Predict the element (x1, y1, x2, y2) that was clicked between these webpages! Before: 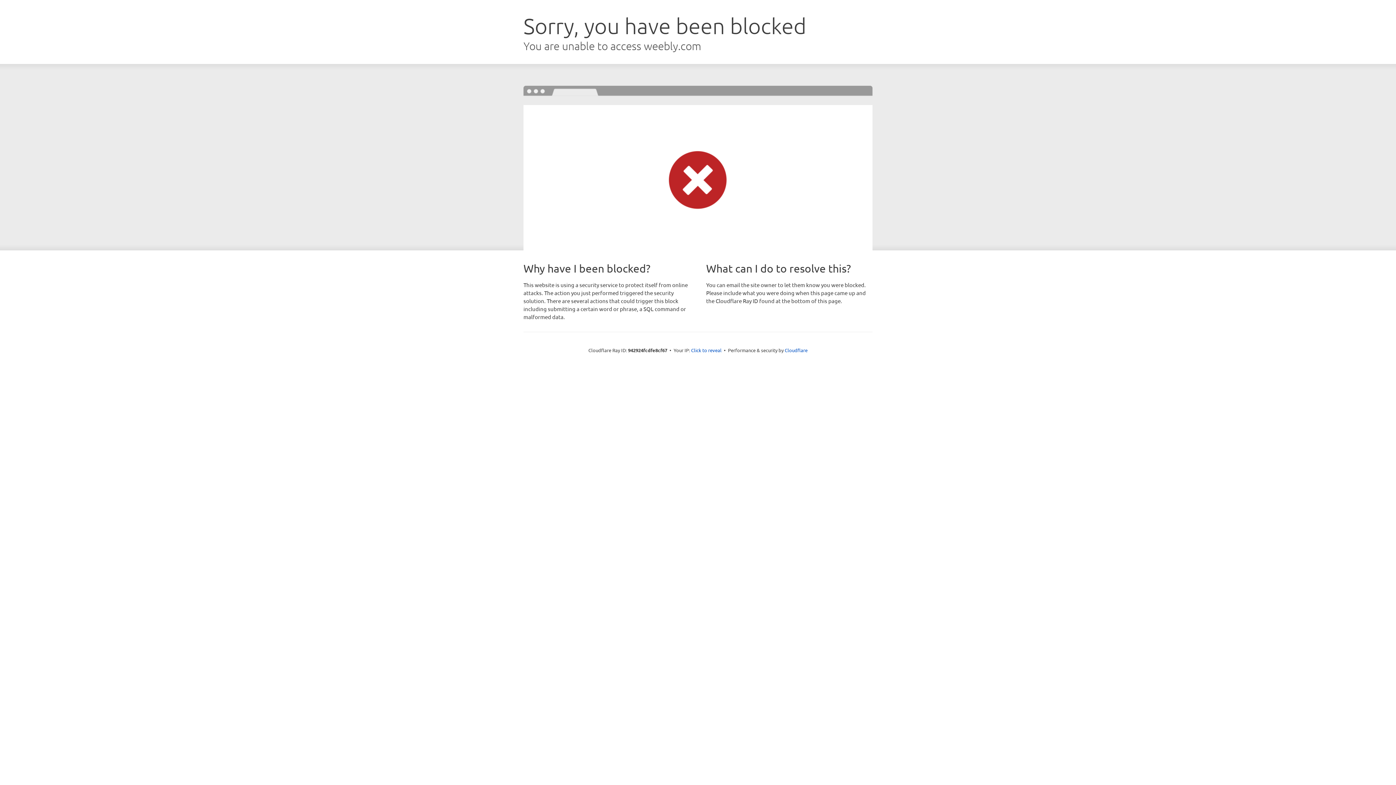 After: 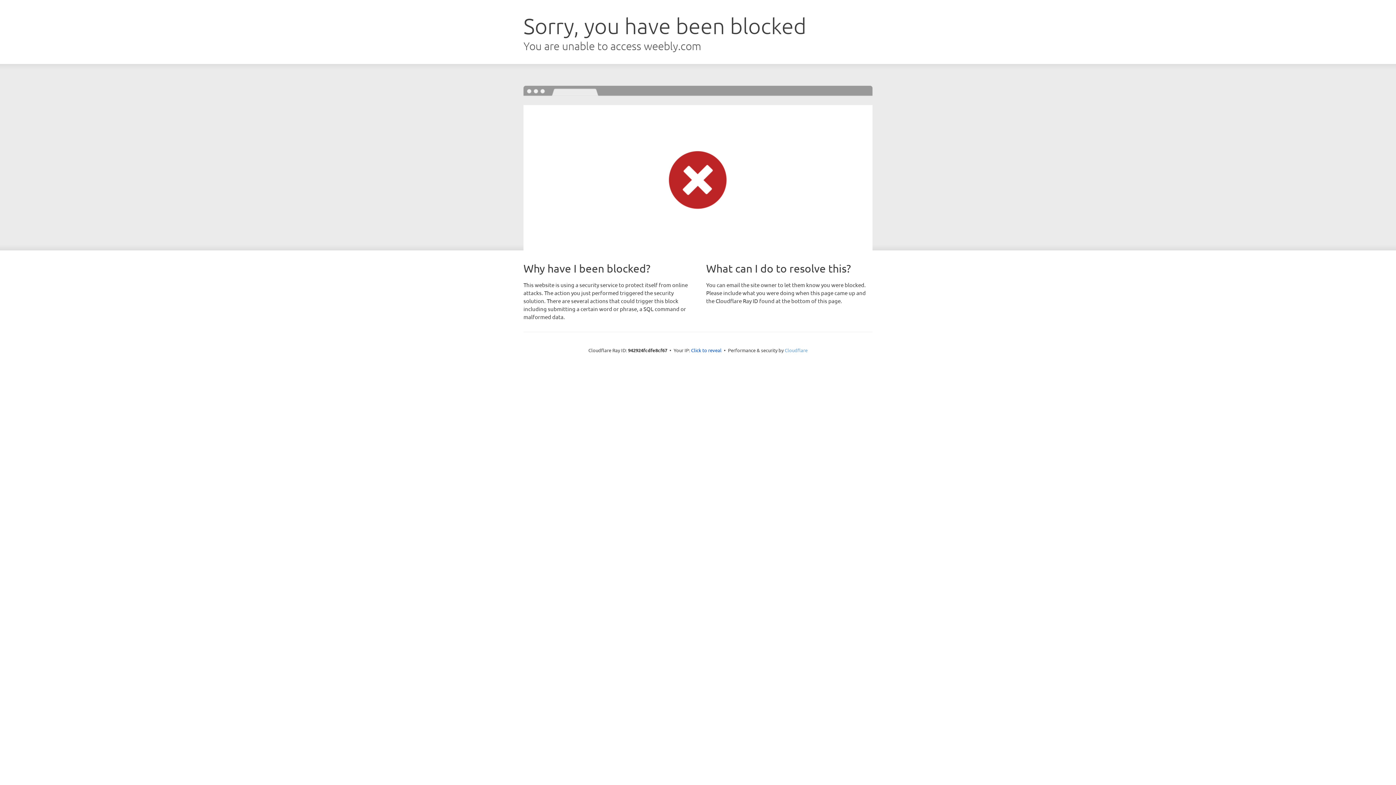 Action: bbox: (784, 347, 807, 353) label: Cloudflare